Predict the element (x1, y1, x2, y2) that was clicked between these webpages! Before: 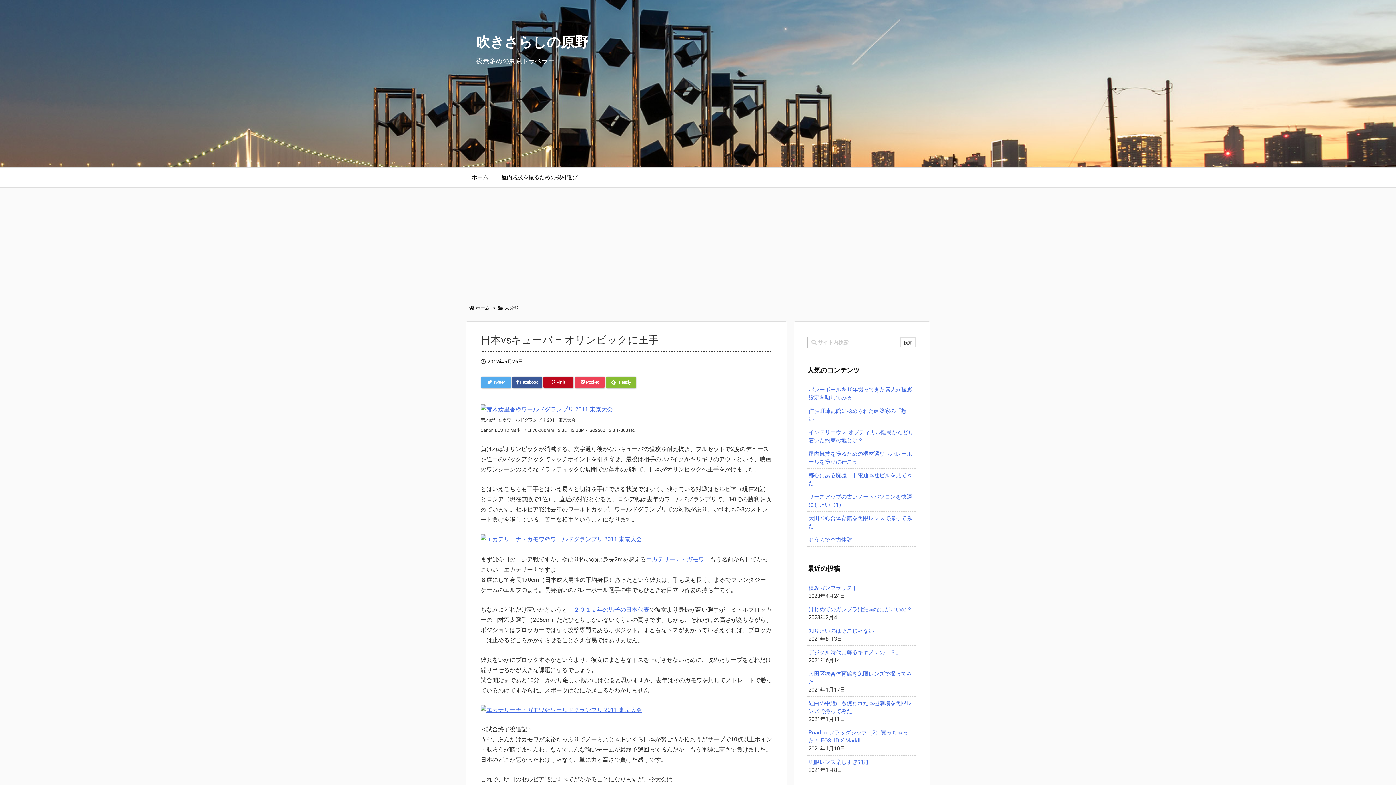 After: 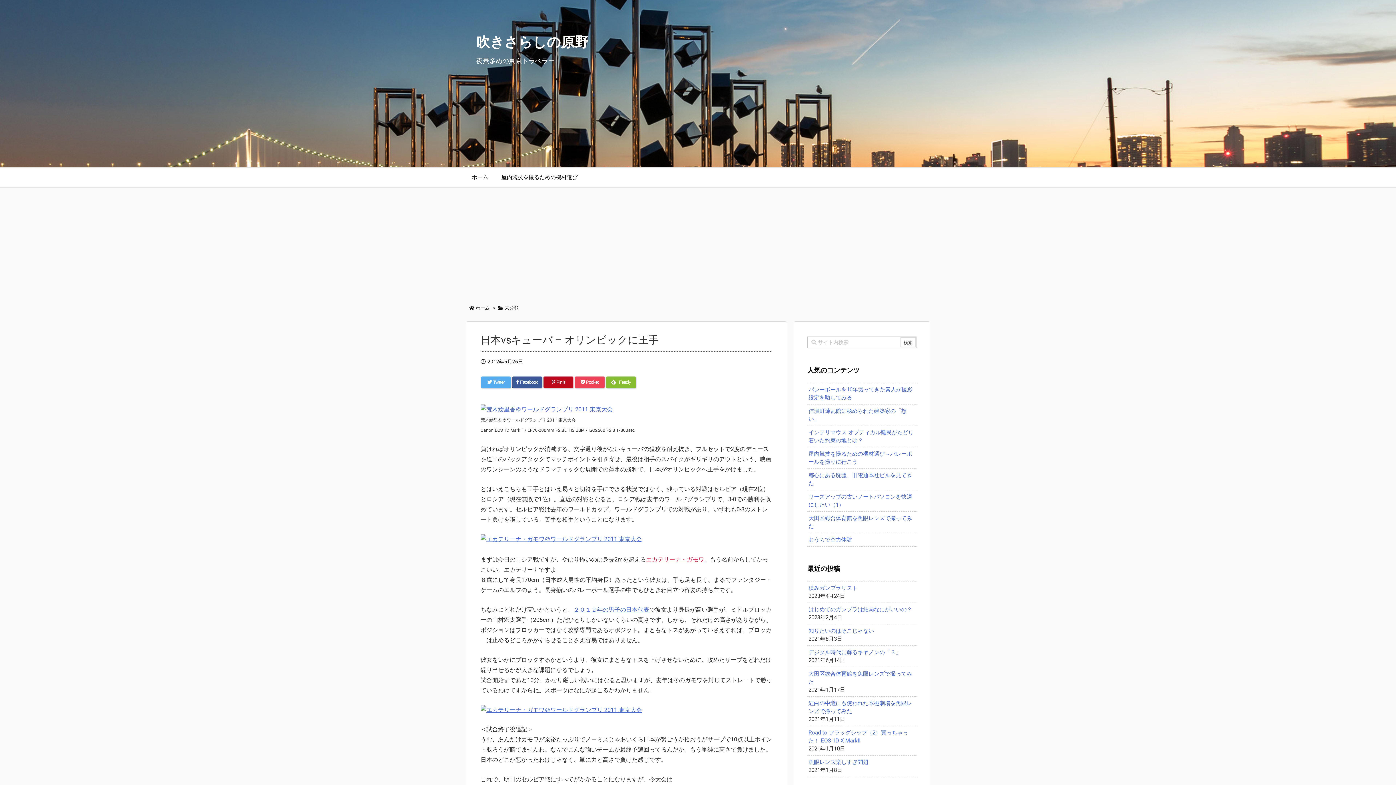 Action: label: エカテリーナ・ガモワ bbox: (646, 556, 704, 563)